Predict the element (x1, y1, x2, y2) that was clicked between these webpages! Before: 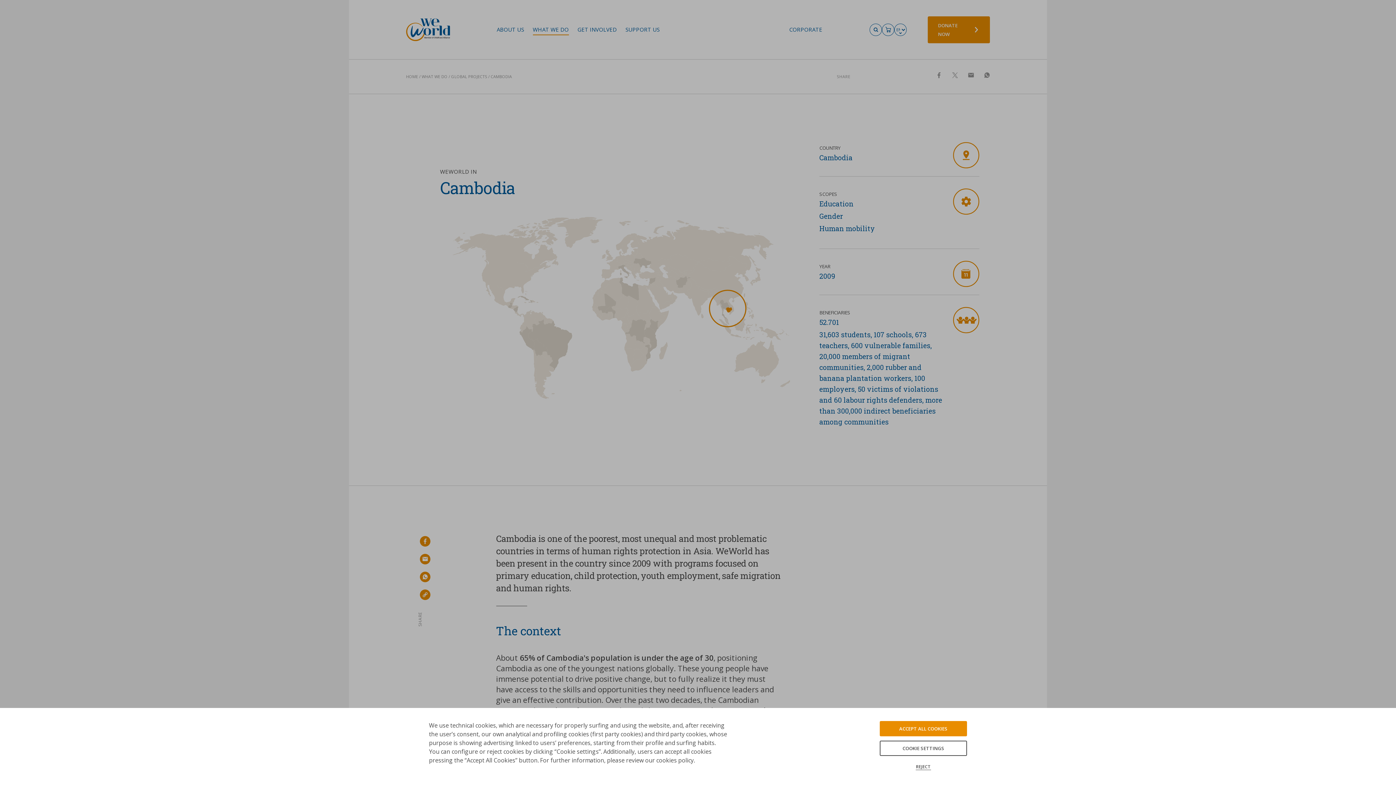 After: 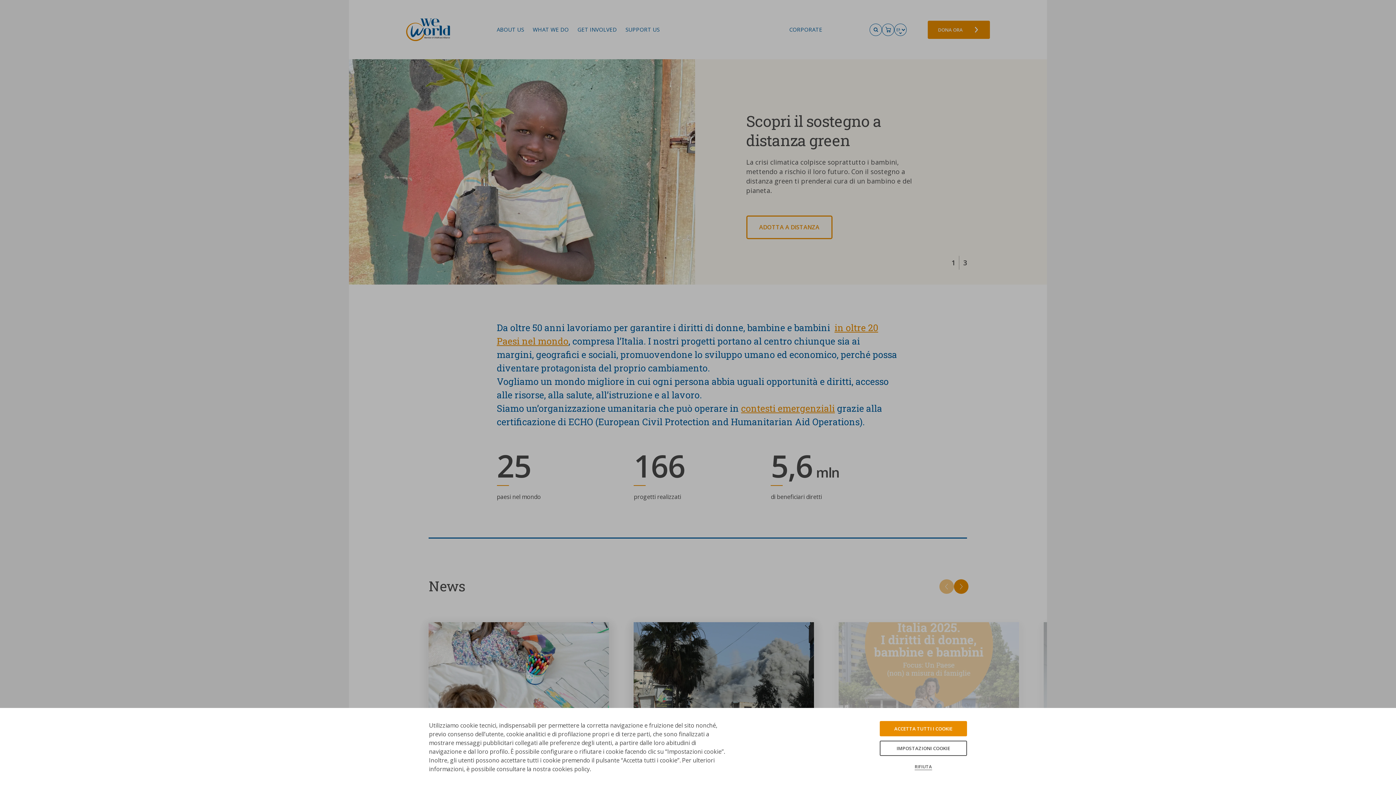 Action: bbox: (406, 73, 418, 79) label: HOME